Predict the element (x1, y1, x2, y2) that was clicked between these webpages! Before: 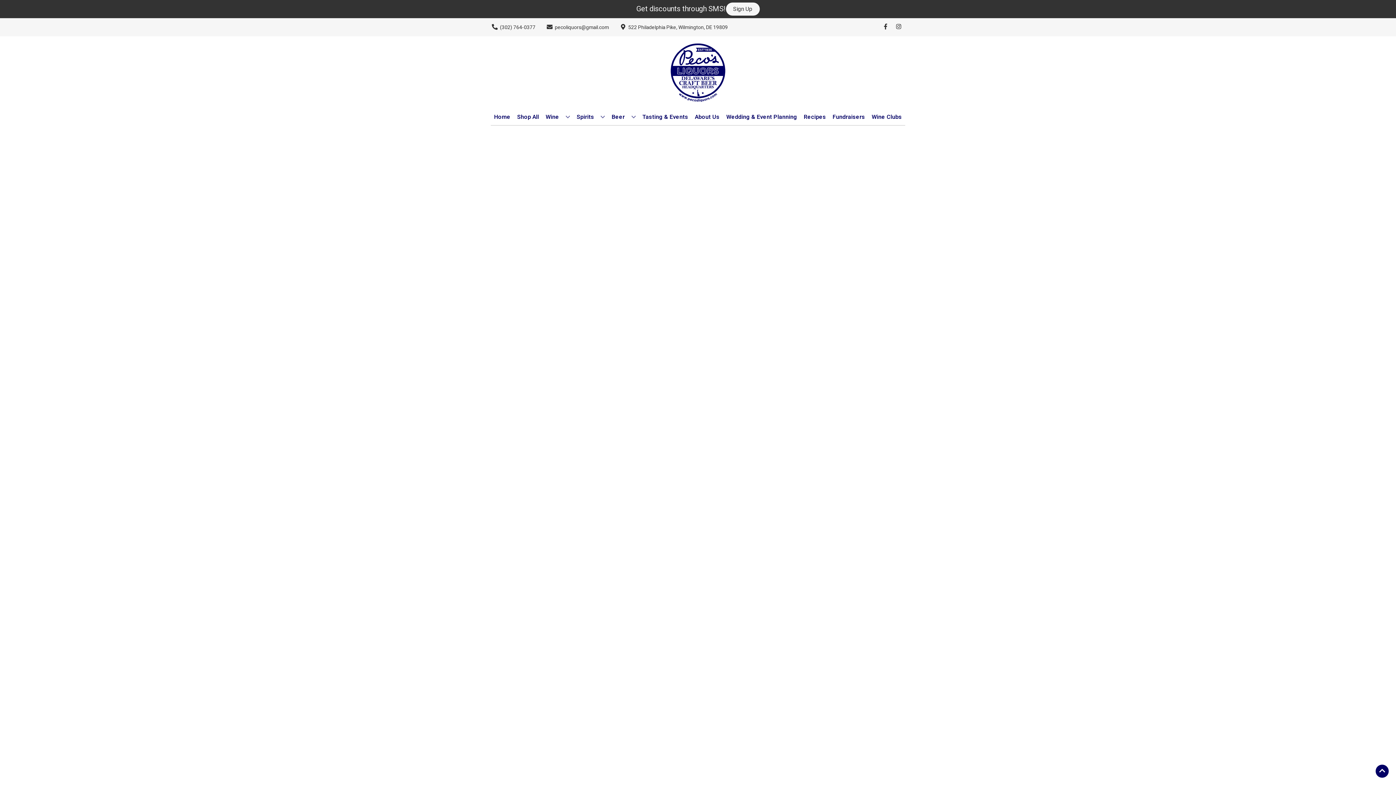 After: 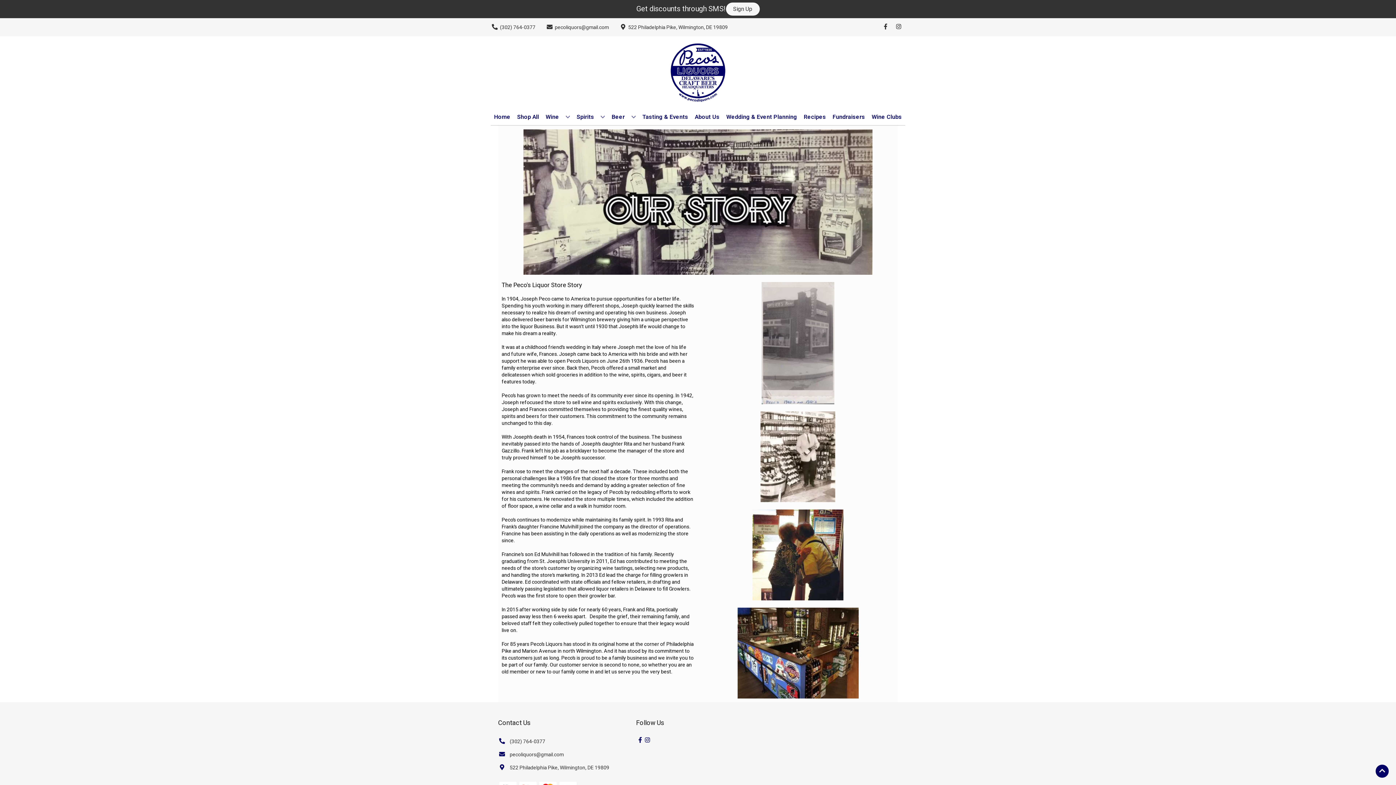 Action: label: About Us bbox: (692, 109, 722, 125)